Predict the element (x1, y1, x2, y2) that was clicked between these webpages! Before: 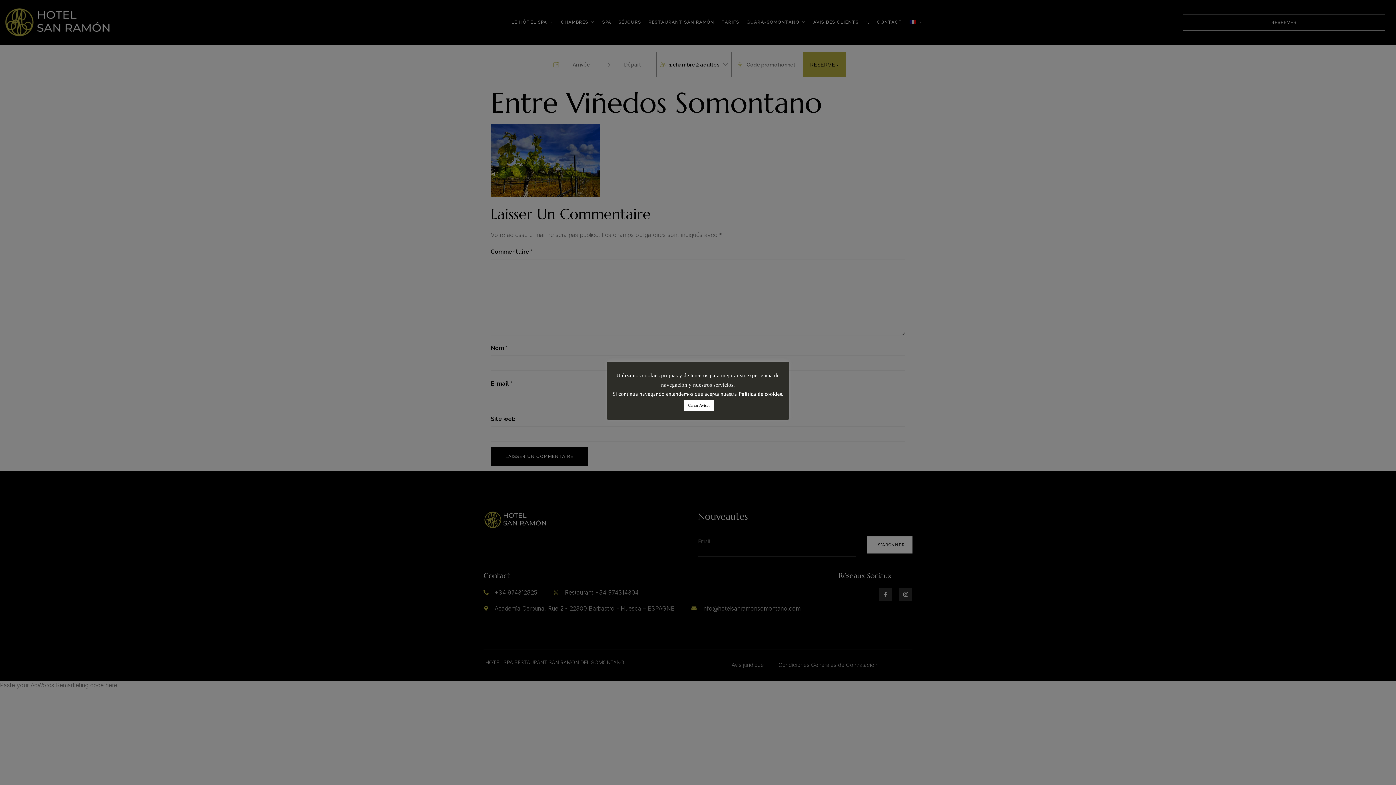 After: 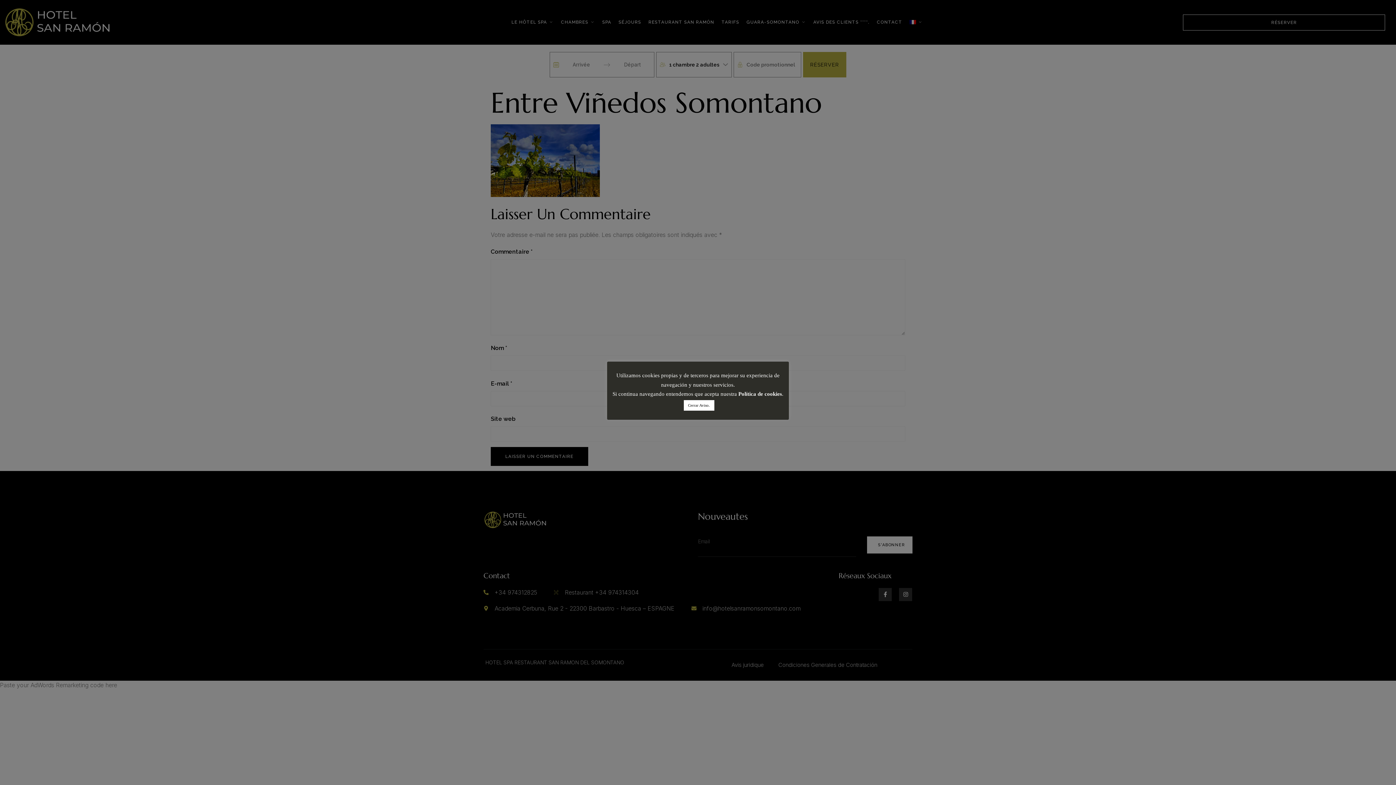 Action: bbox: (738, 389, 782, 398) label: Política de cookies